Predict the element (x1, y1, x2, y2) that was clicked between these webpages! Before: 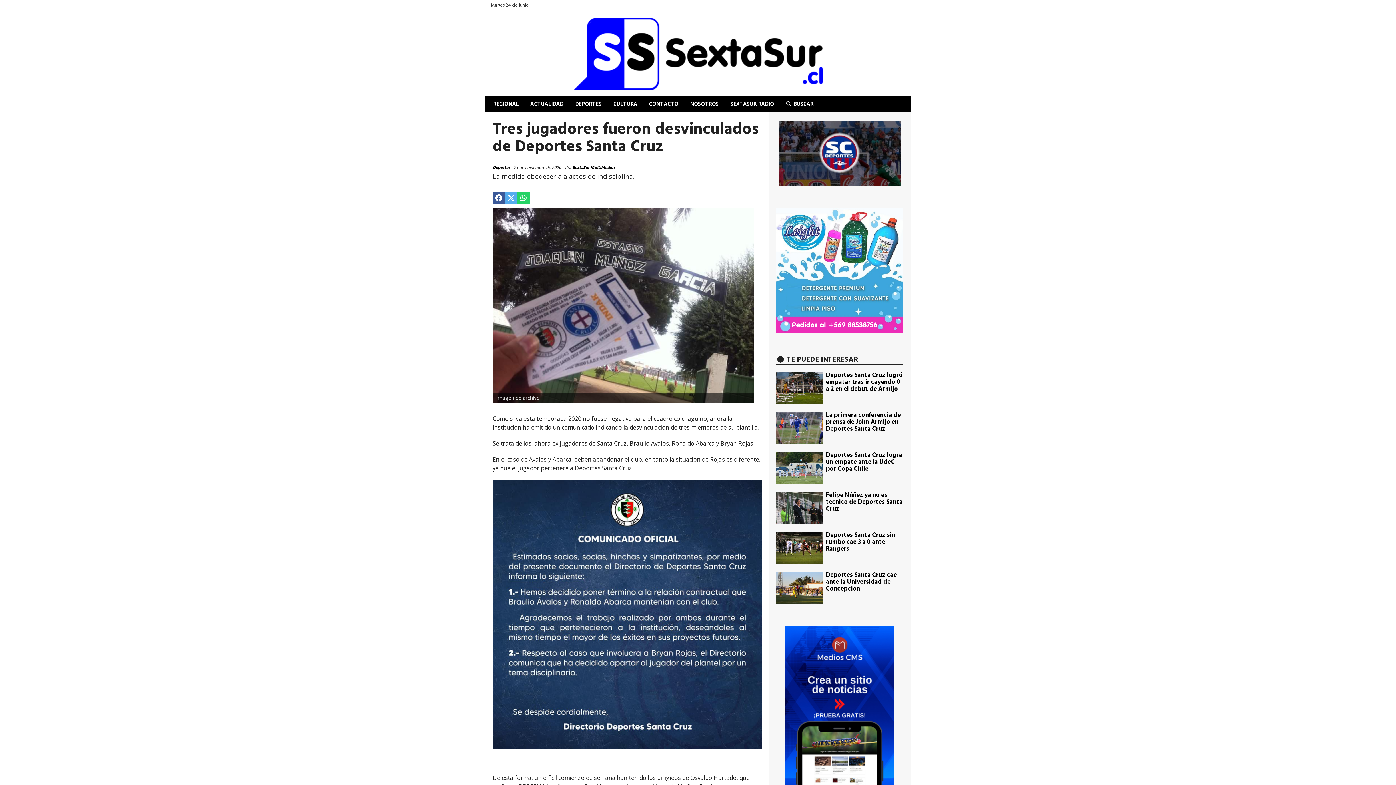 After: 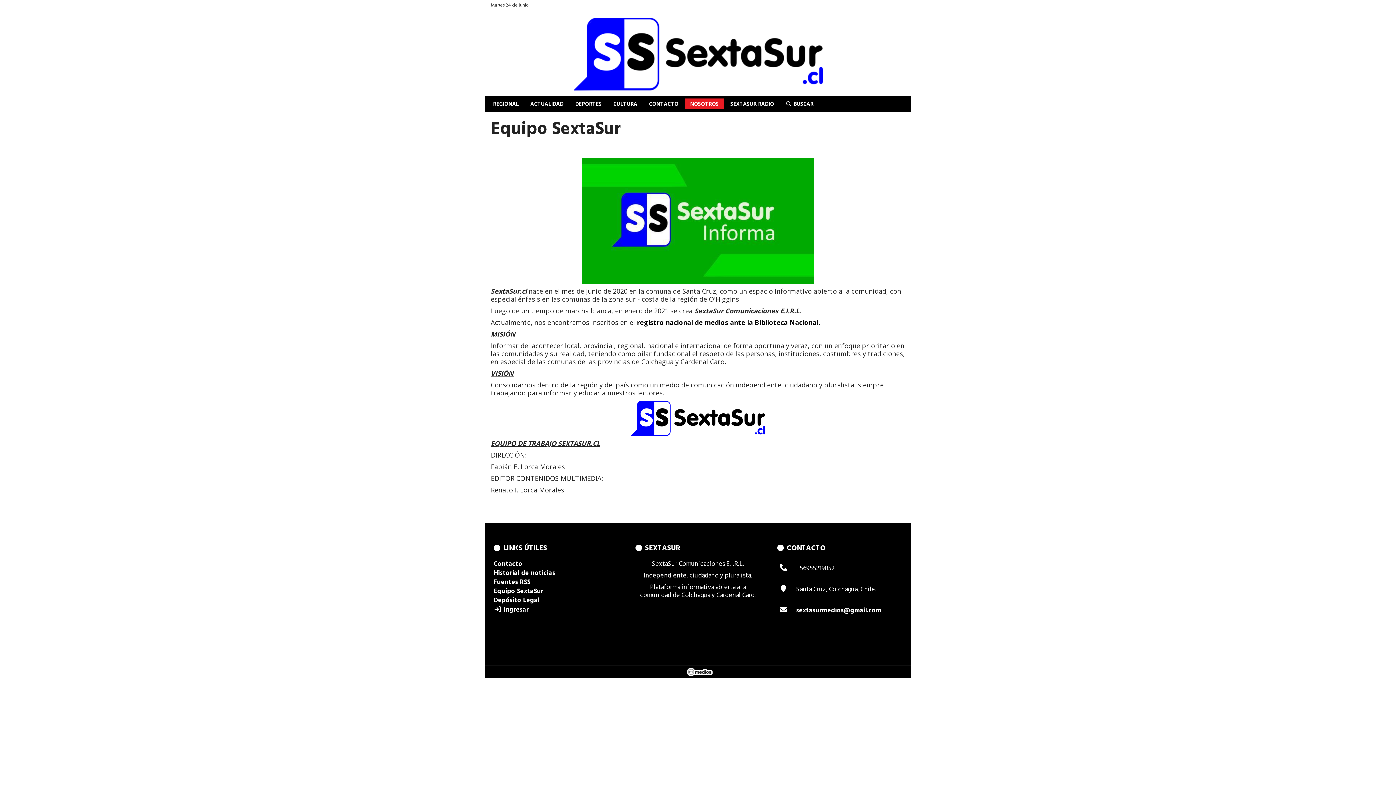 Action: label: NOSOTROS bbox: (685, 98, 724, 109)